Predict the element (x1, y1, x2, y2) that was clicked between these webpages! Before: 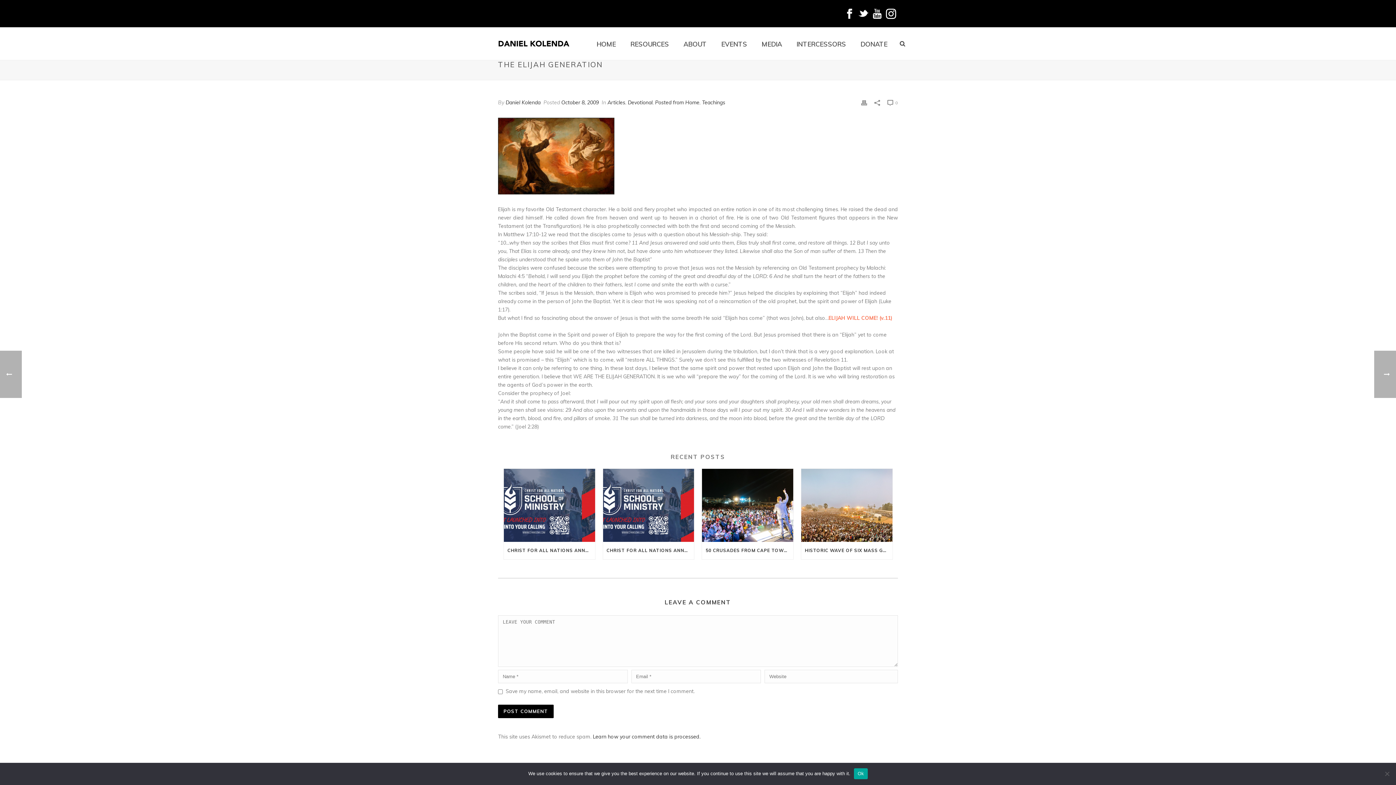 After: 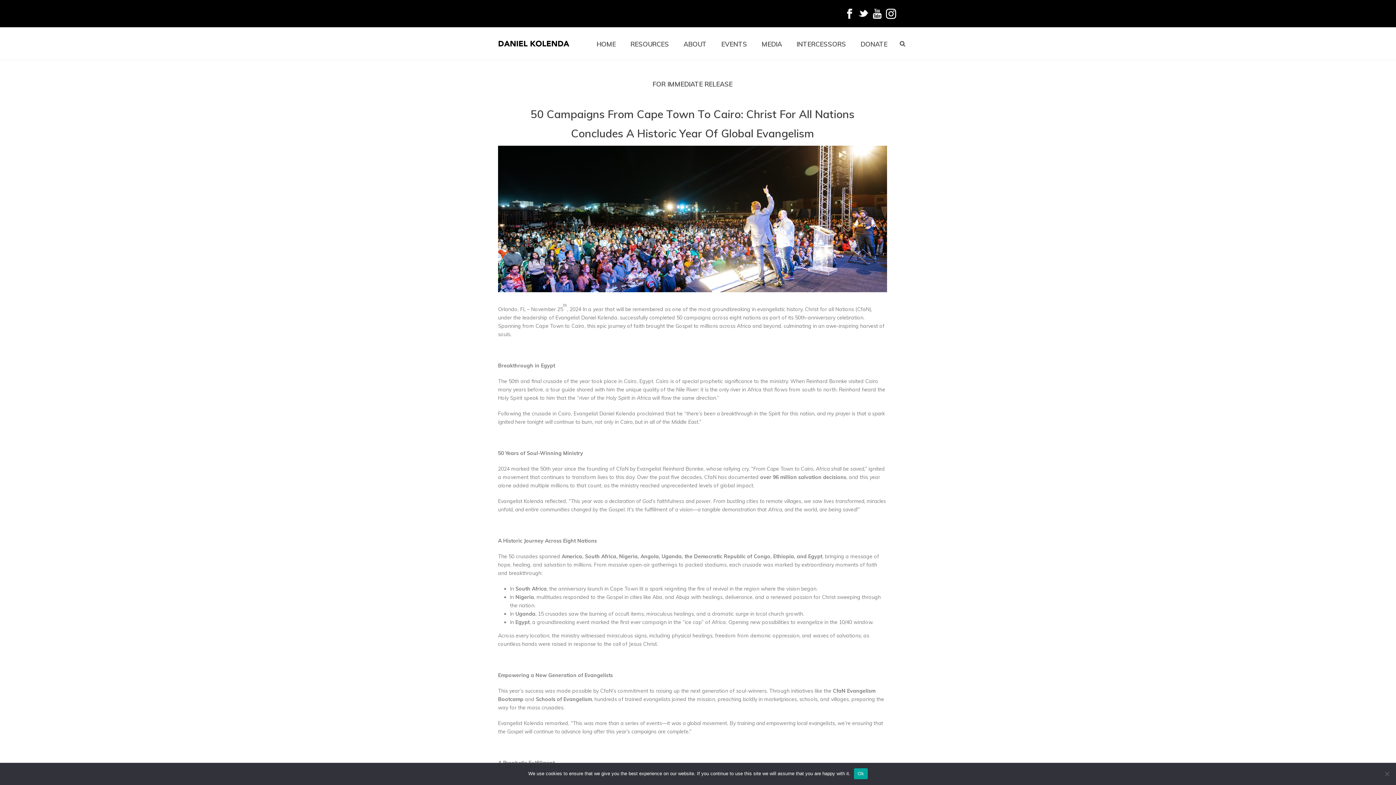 Action: bbox: (702, 542, 793, 559) label: 50 CRUSADES FROM CAPE TOWN TO CAIRO: CHRIST FOR ALL NATIONS CONCLUDES A HISTORIC YEAR OF GLOBAL EVANGELISM